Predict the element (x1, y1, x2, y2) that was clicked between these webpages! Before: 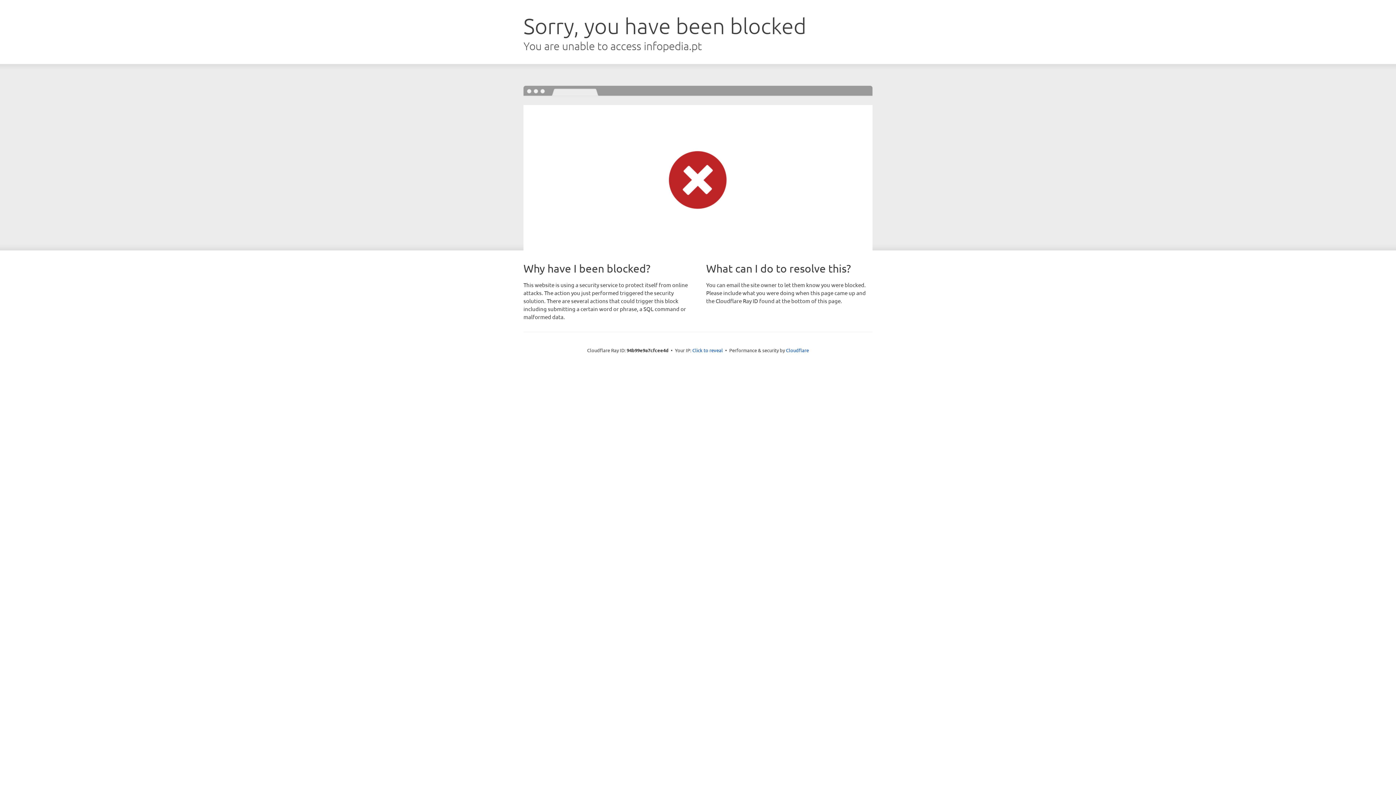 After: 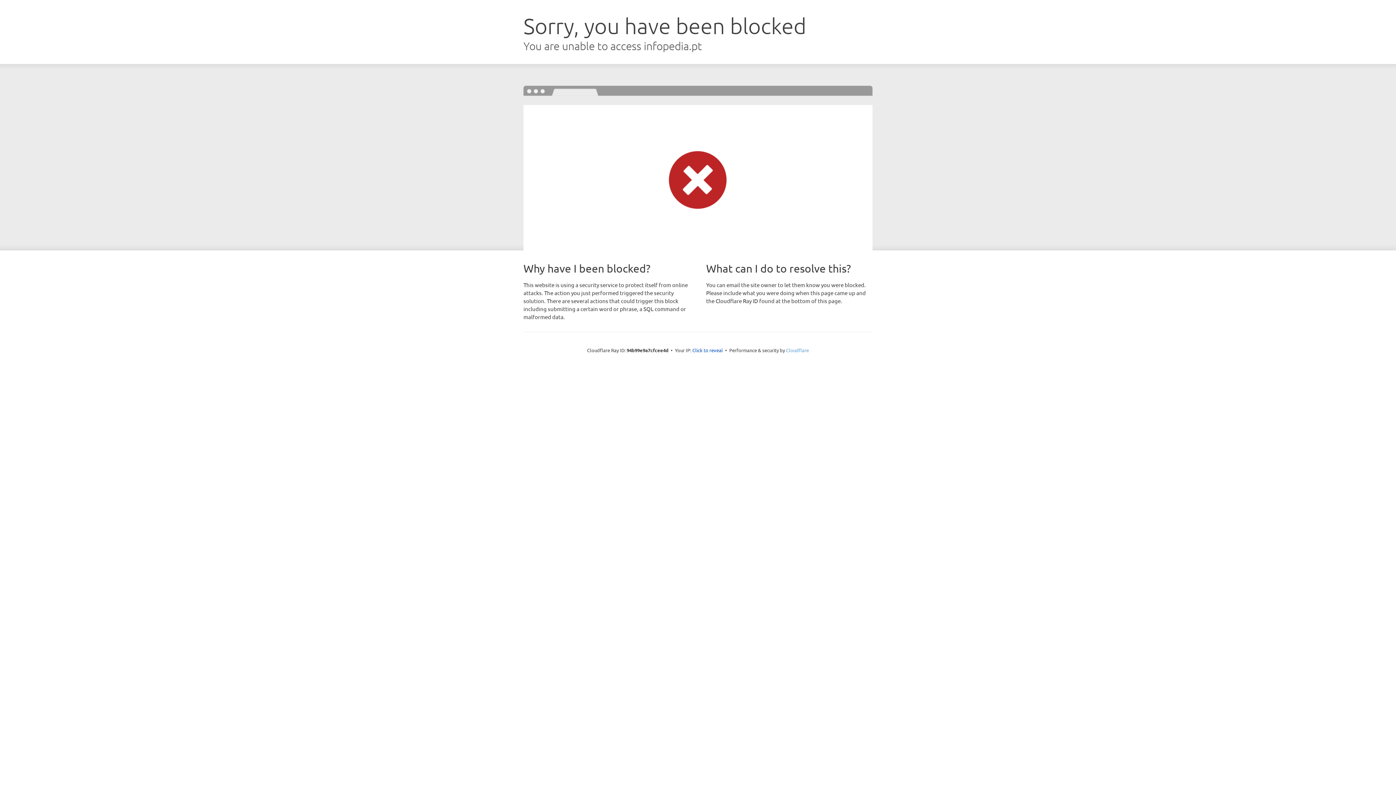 Action: bbox: (786, 347, 809, 353) label: Cloudflare